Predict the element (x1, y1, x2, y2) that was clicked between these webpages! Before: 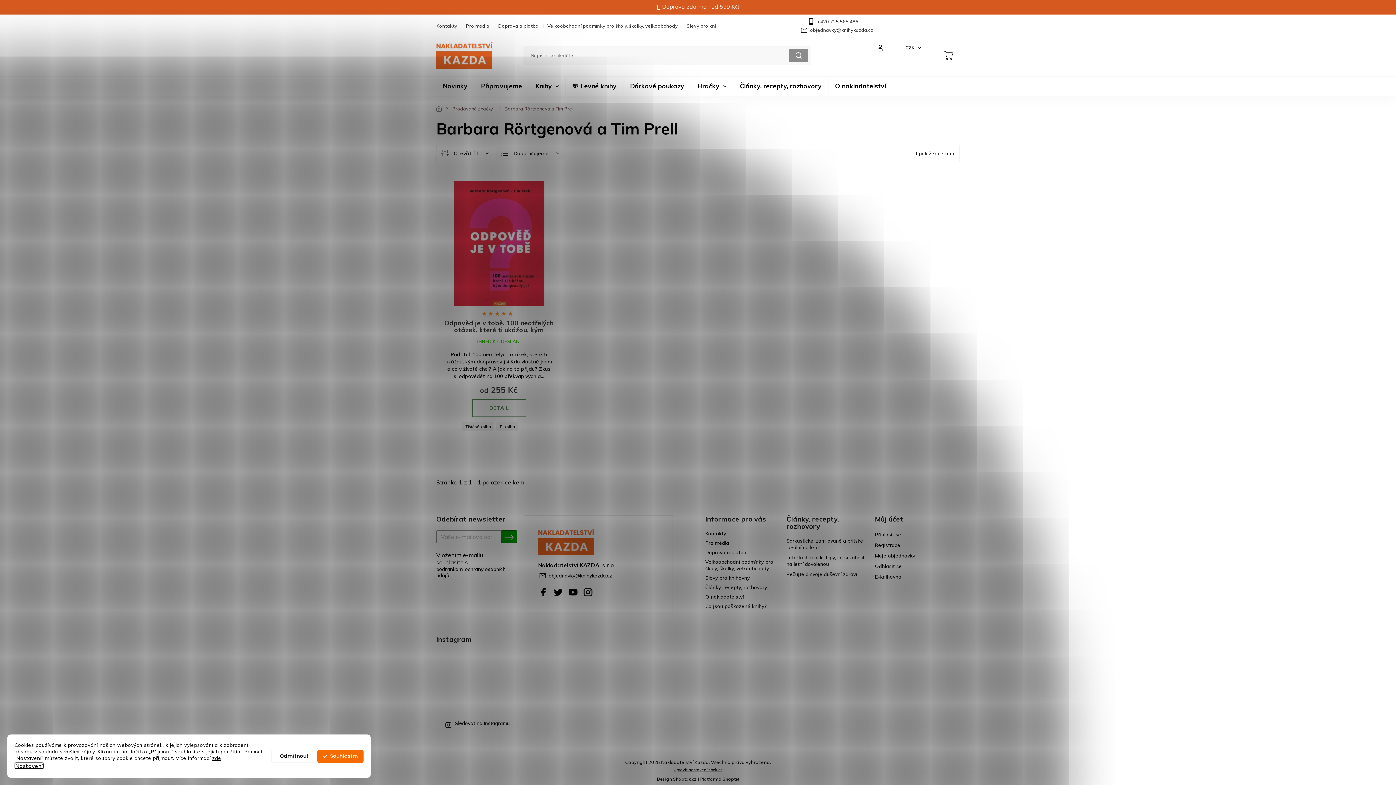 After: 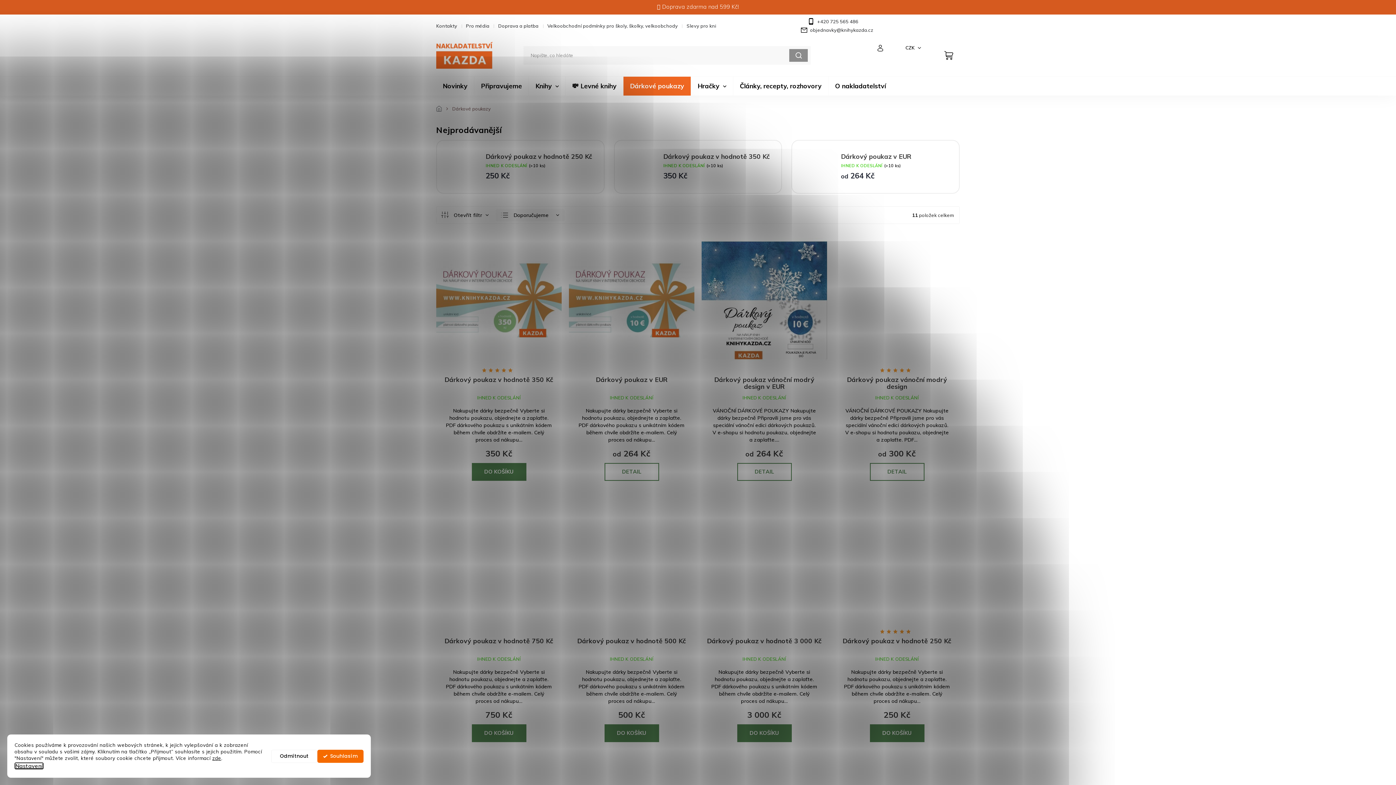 Action: label: Dárkové poukazy bbox: (623, 76, 690, 95)